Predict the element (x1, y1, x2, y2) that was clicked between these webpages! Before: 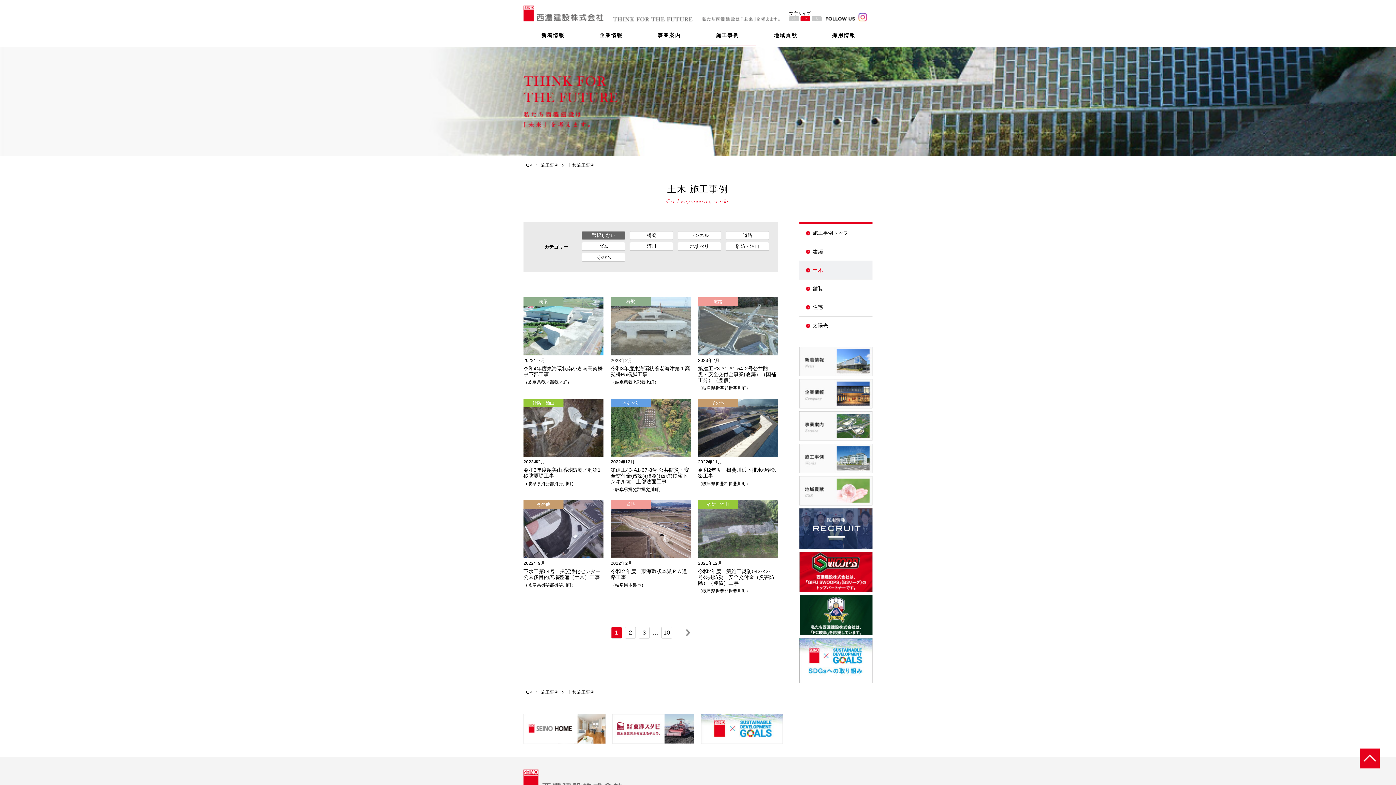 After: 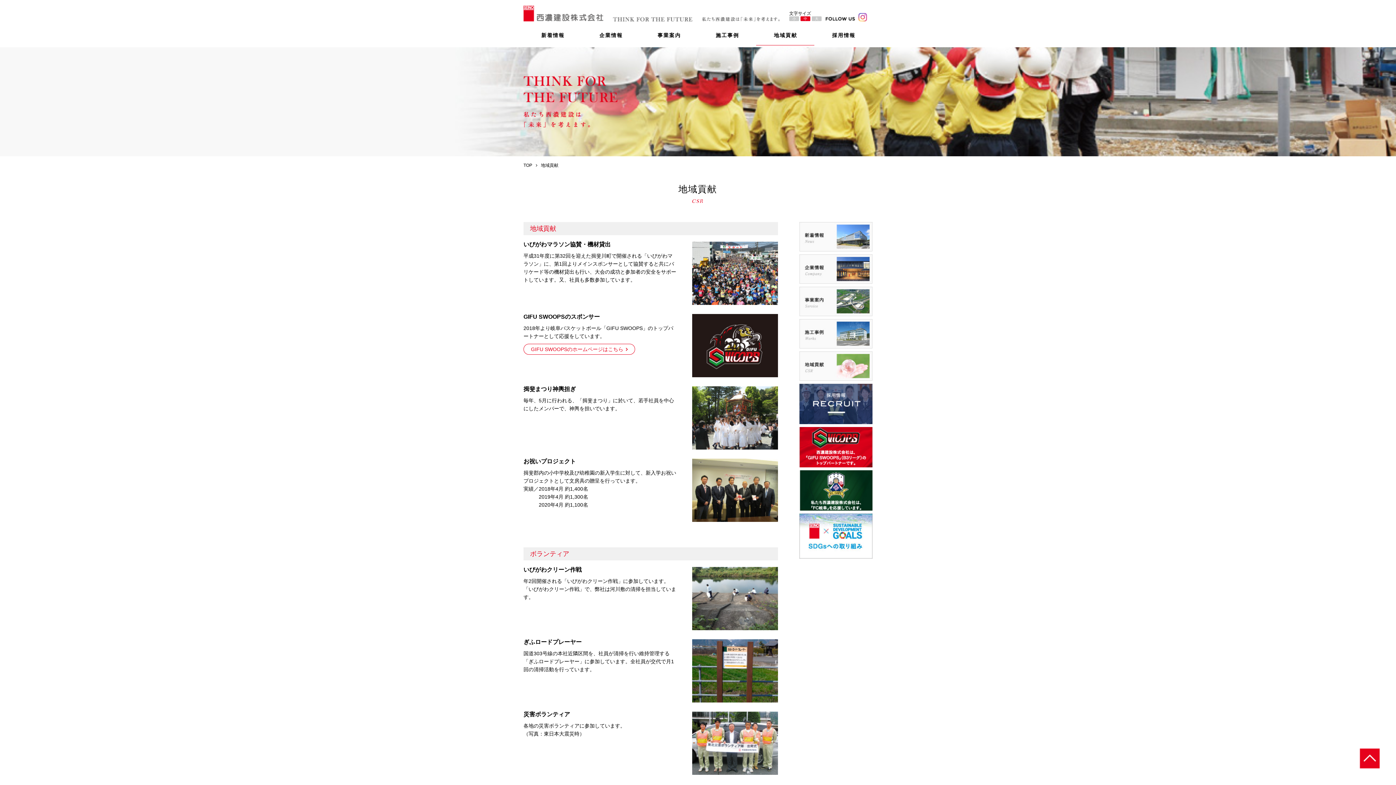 Action: bbox: (799, 499, 872, 505)